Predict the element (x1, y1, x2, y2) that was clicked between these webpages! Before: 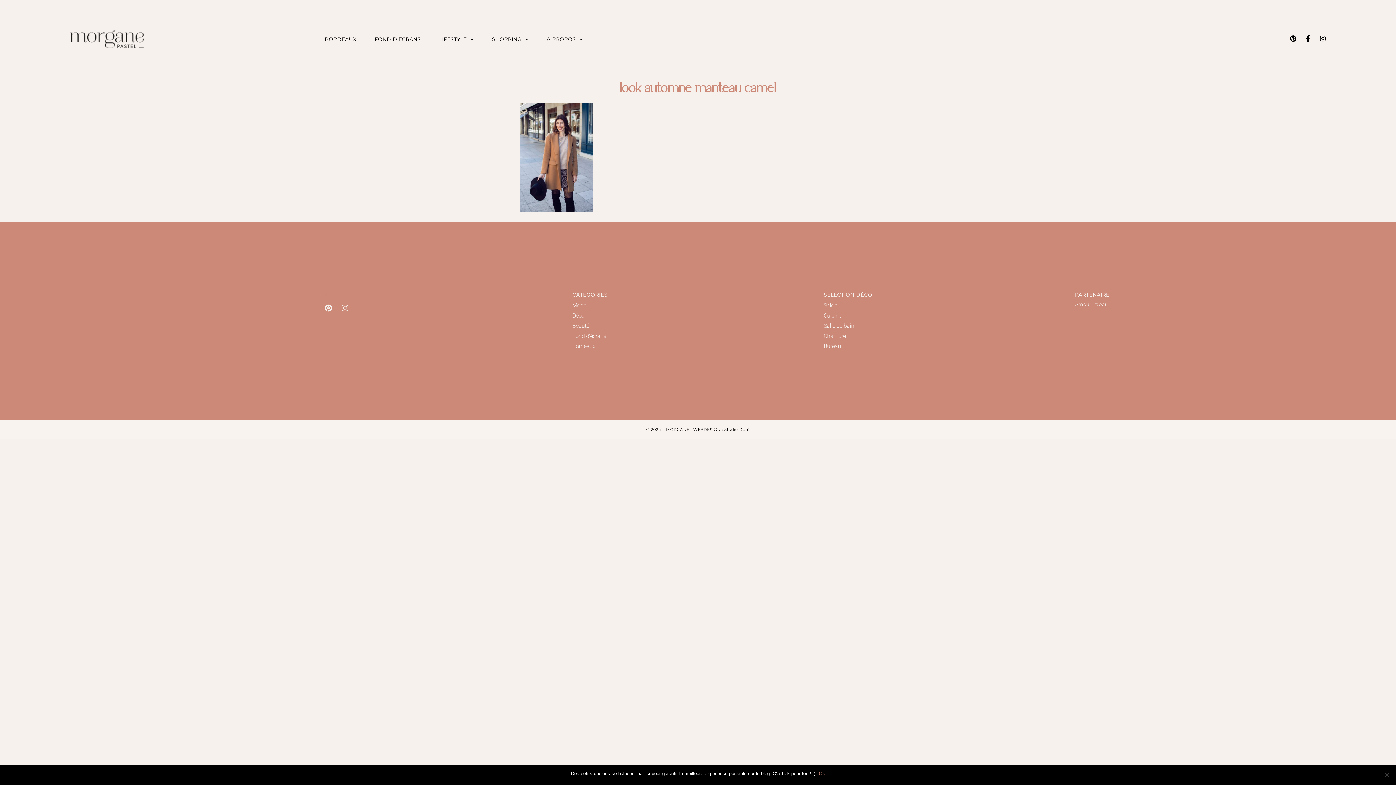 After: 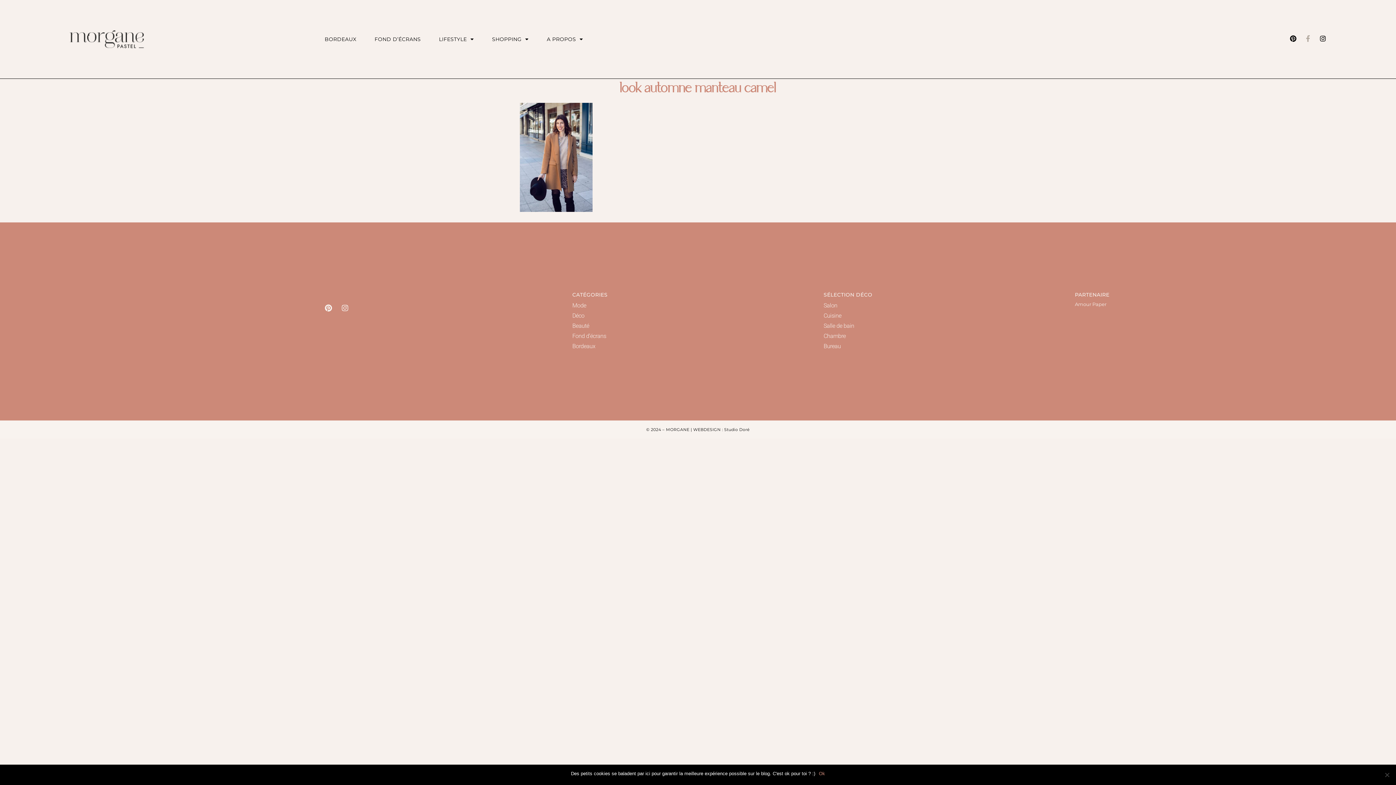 Action: label: Facebook-f bbox: (1305, 35, 1311, 41)